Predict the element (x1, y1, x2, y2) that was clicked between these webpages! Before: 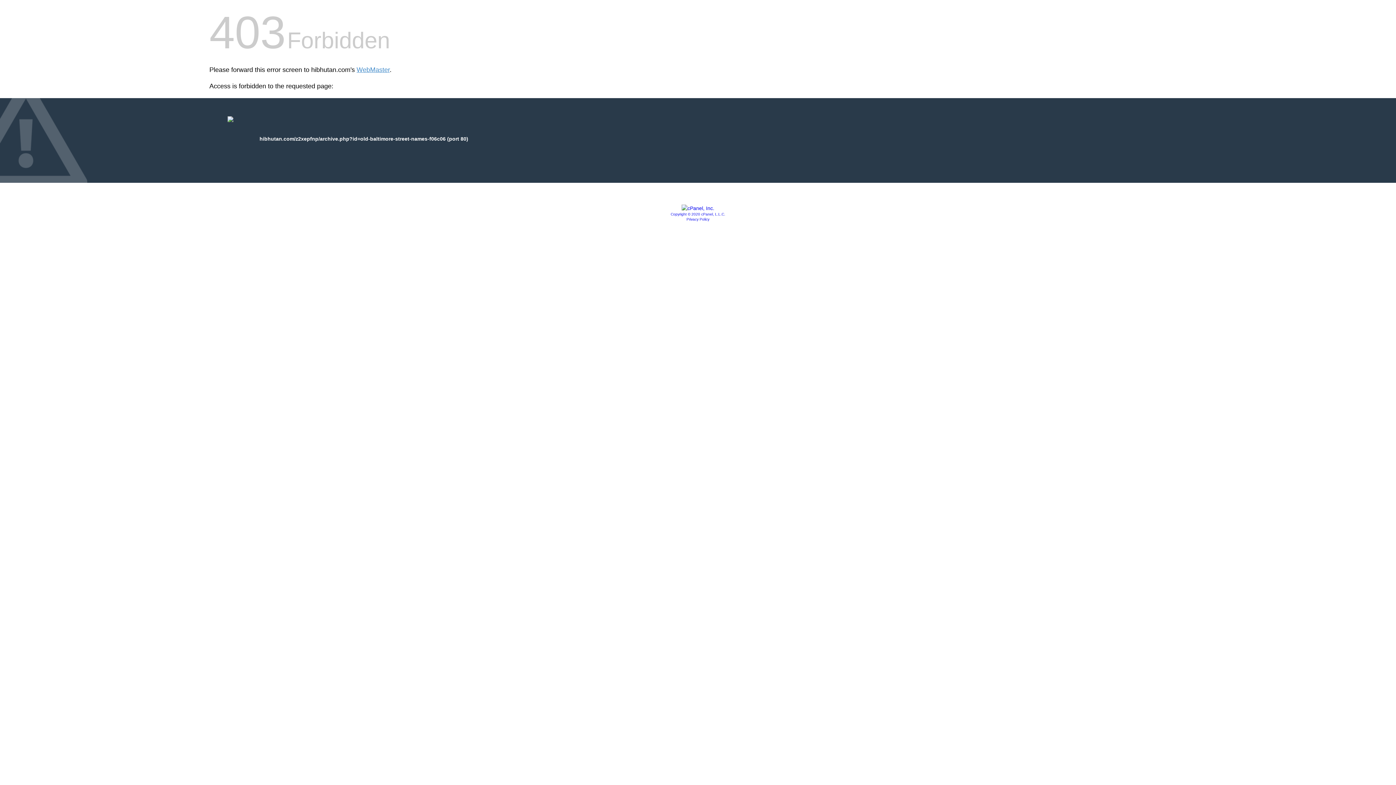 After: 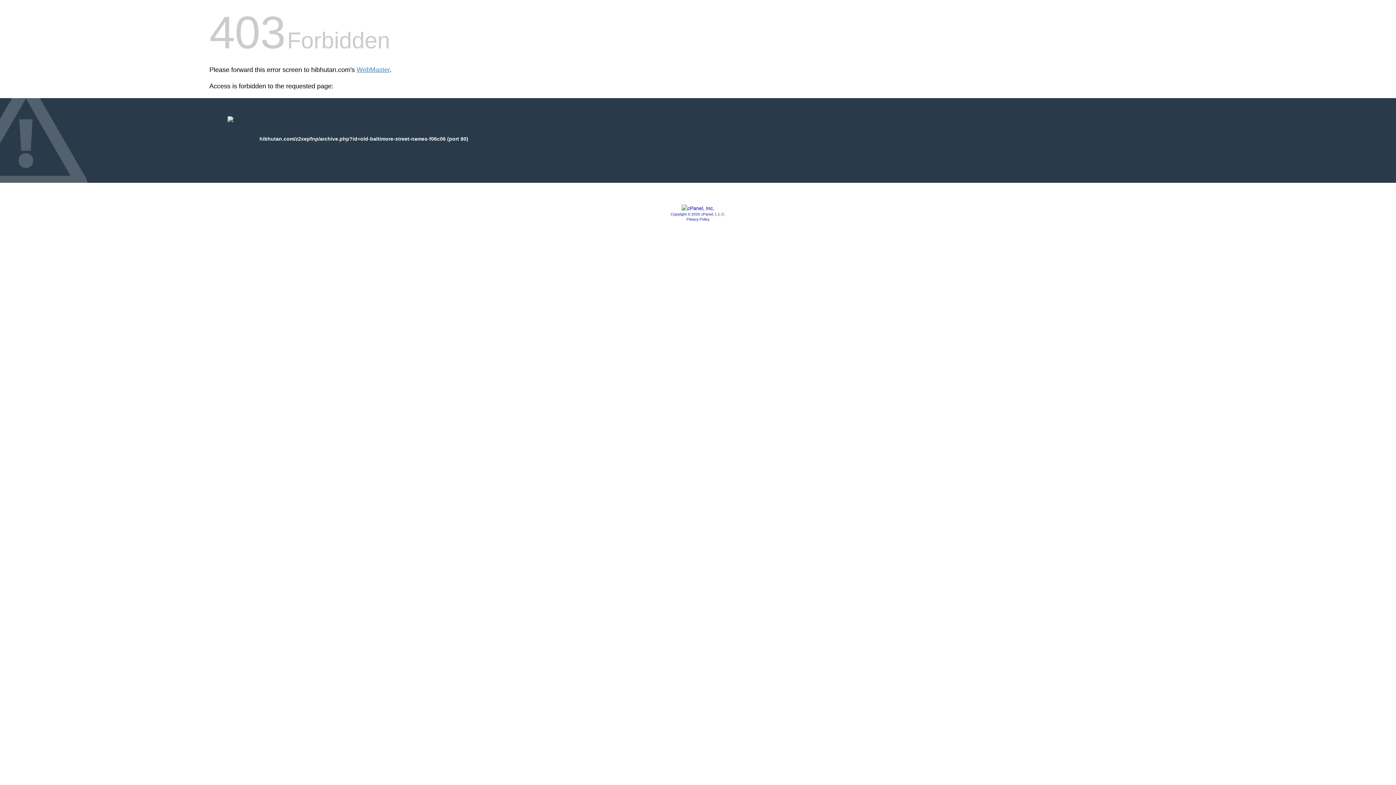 Action: label: Privacy Policy bbox: (686, 217, 709, 221)